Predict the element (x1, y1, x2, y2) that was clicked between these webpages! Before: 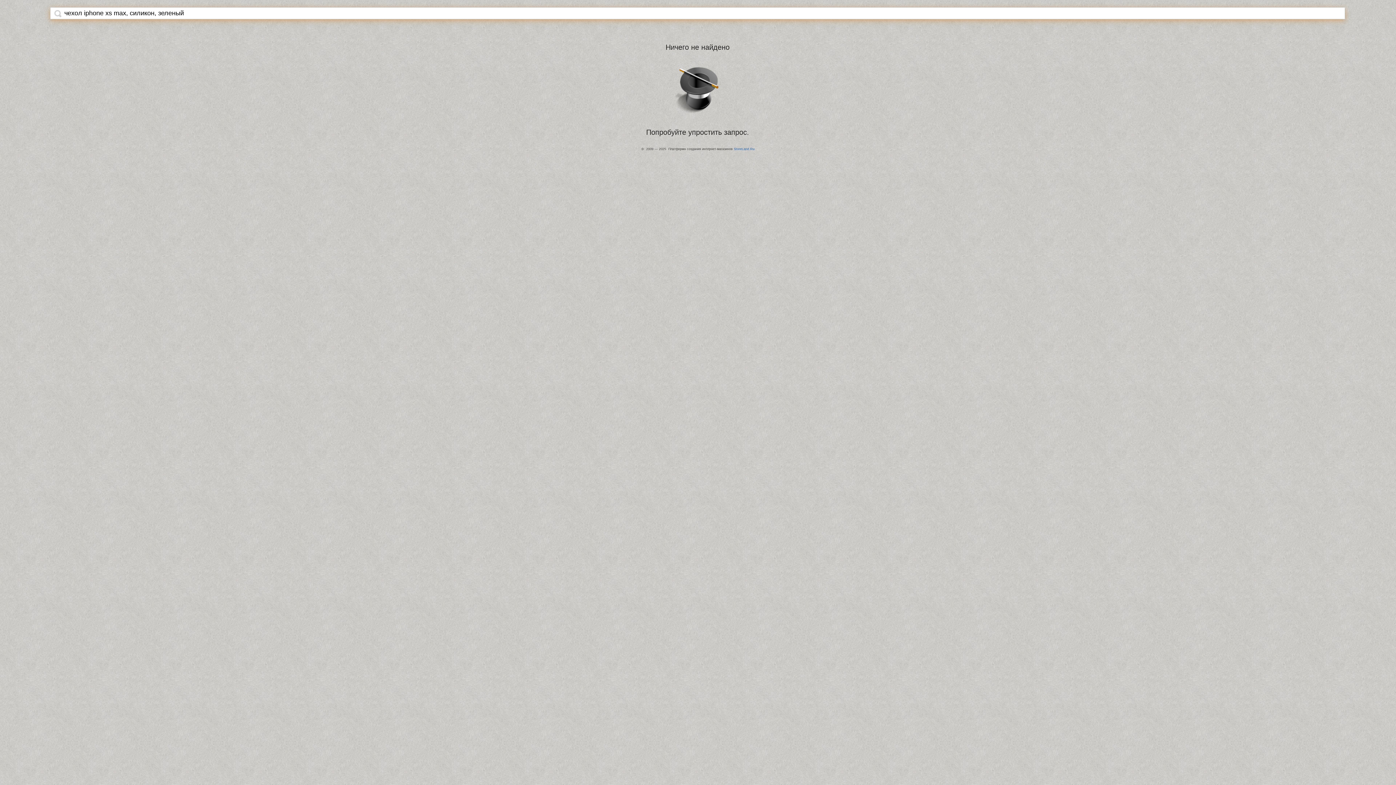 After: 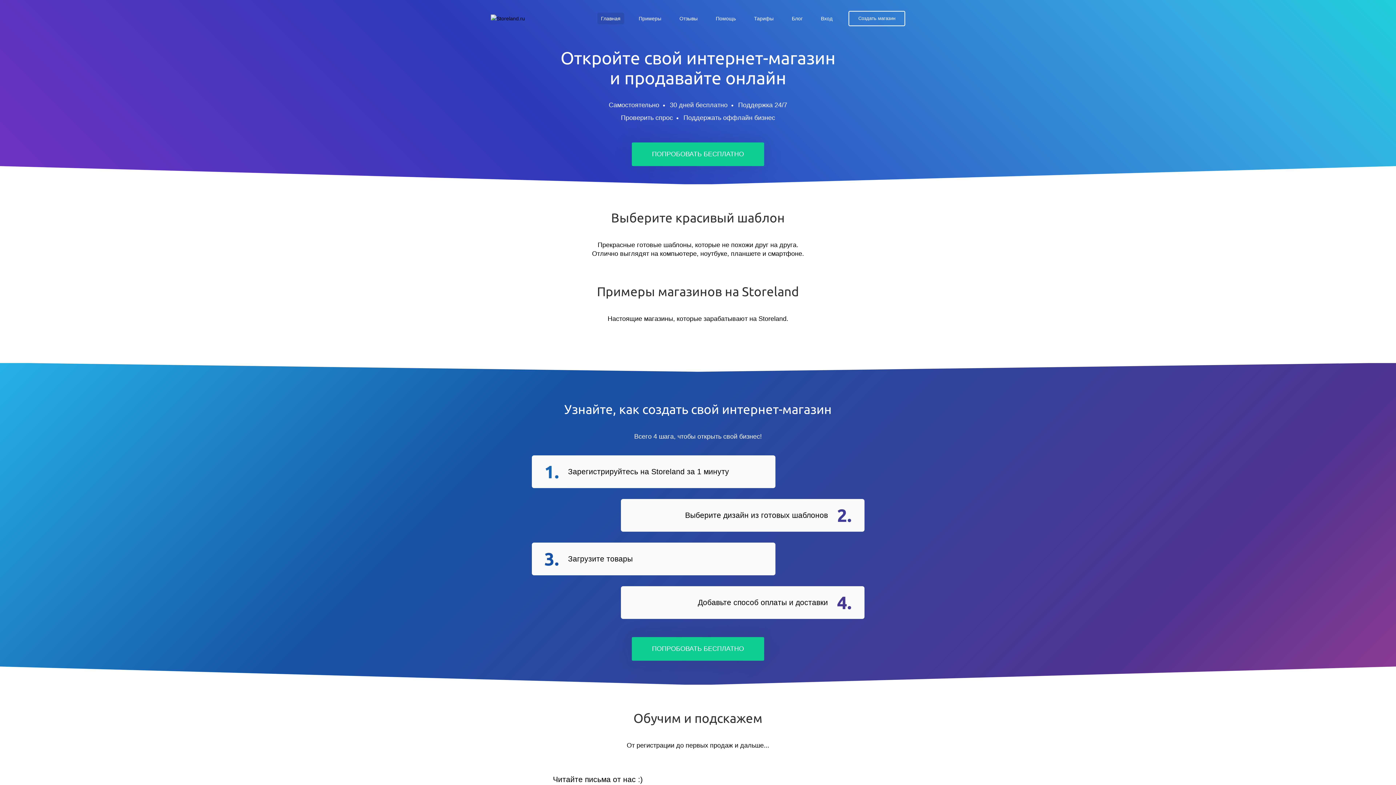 Action: bbox: (734, 147, 754, 150) label: StoreLand.Ru